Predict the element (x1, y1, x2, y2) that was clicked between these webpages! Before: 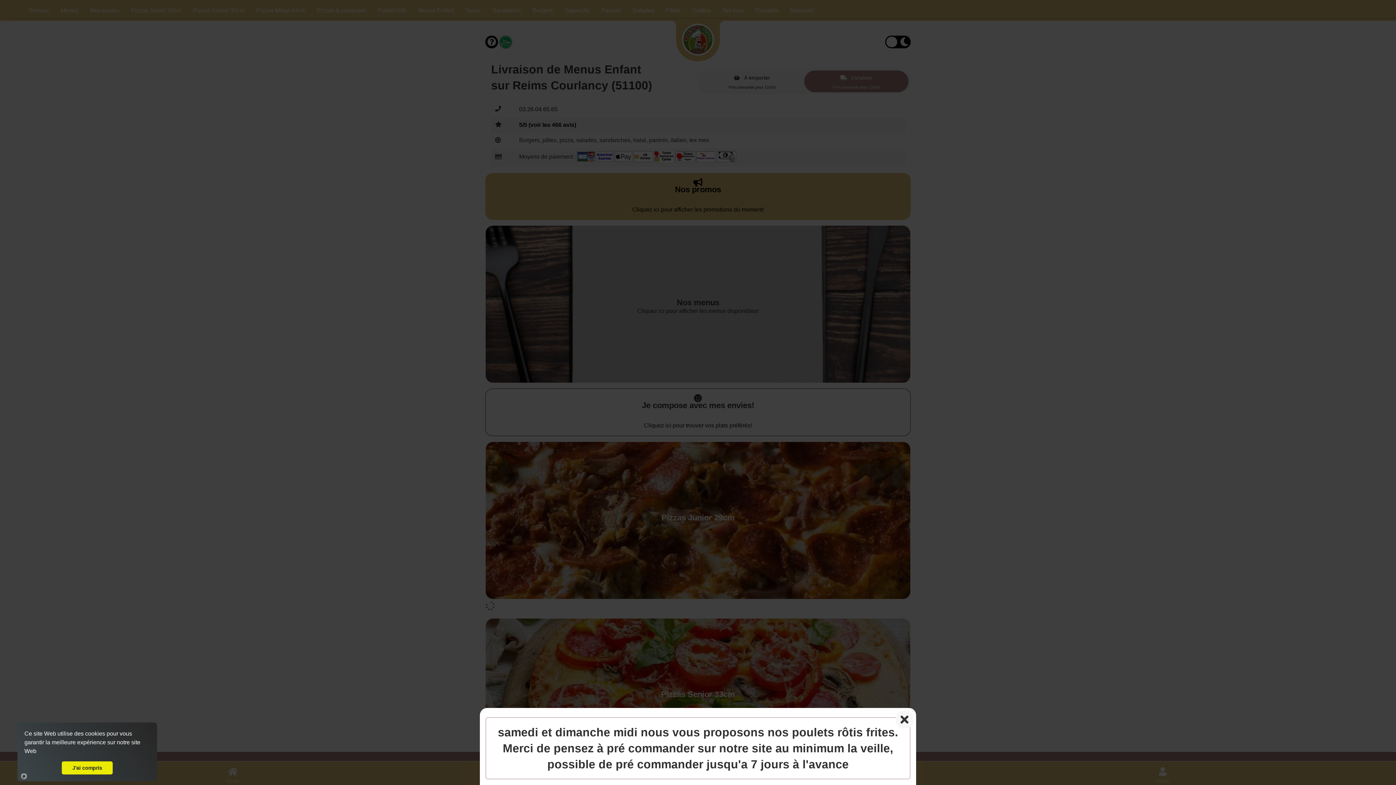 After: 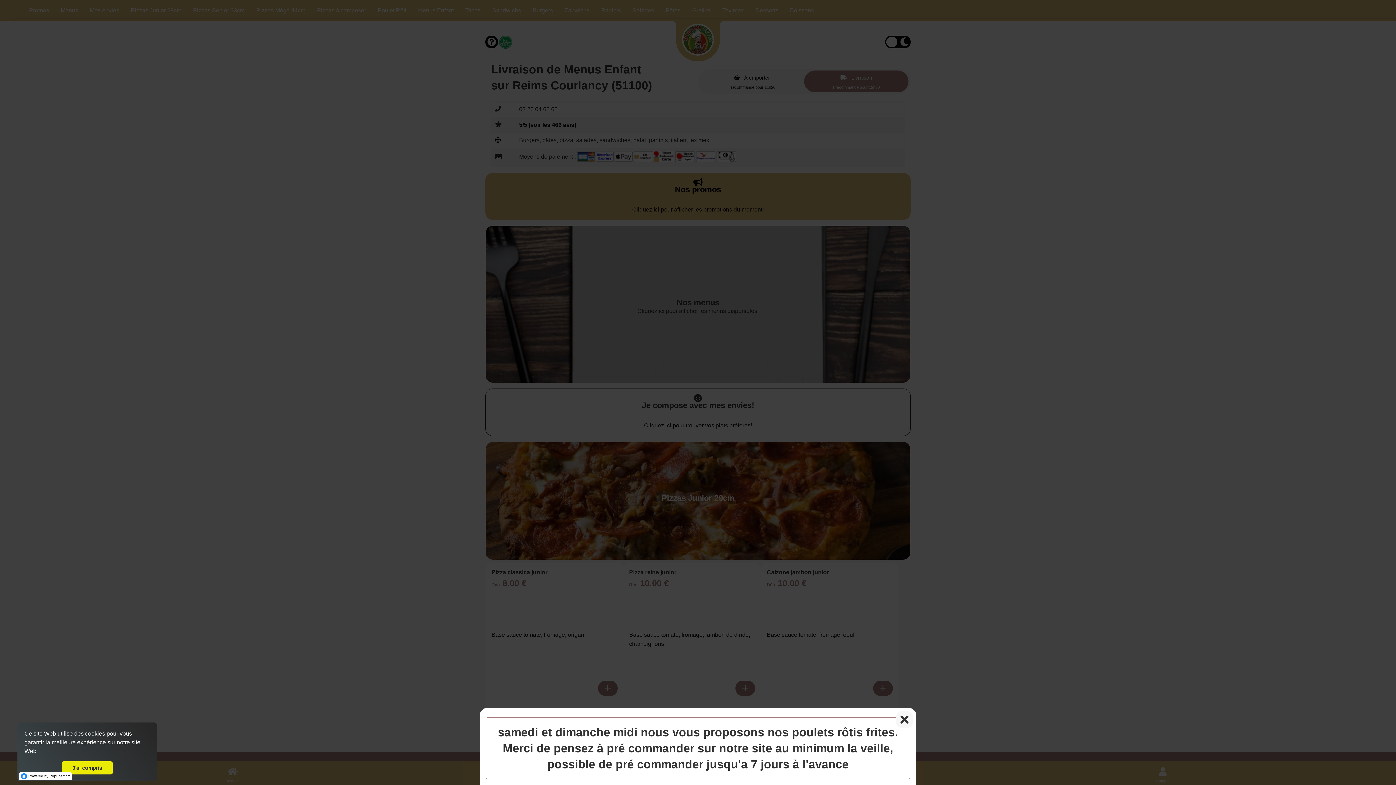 Action: label: Powered by Popupsmart bbox: (18, 772, 29, 780)